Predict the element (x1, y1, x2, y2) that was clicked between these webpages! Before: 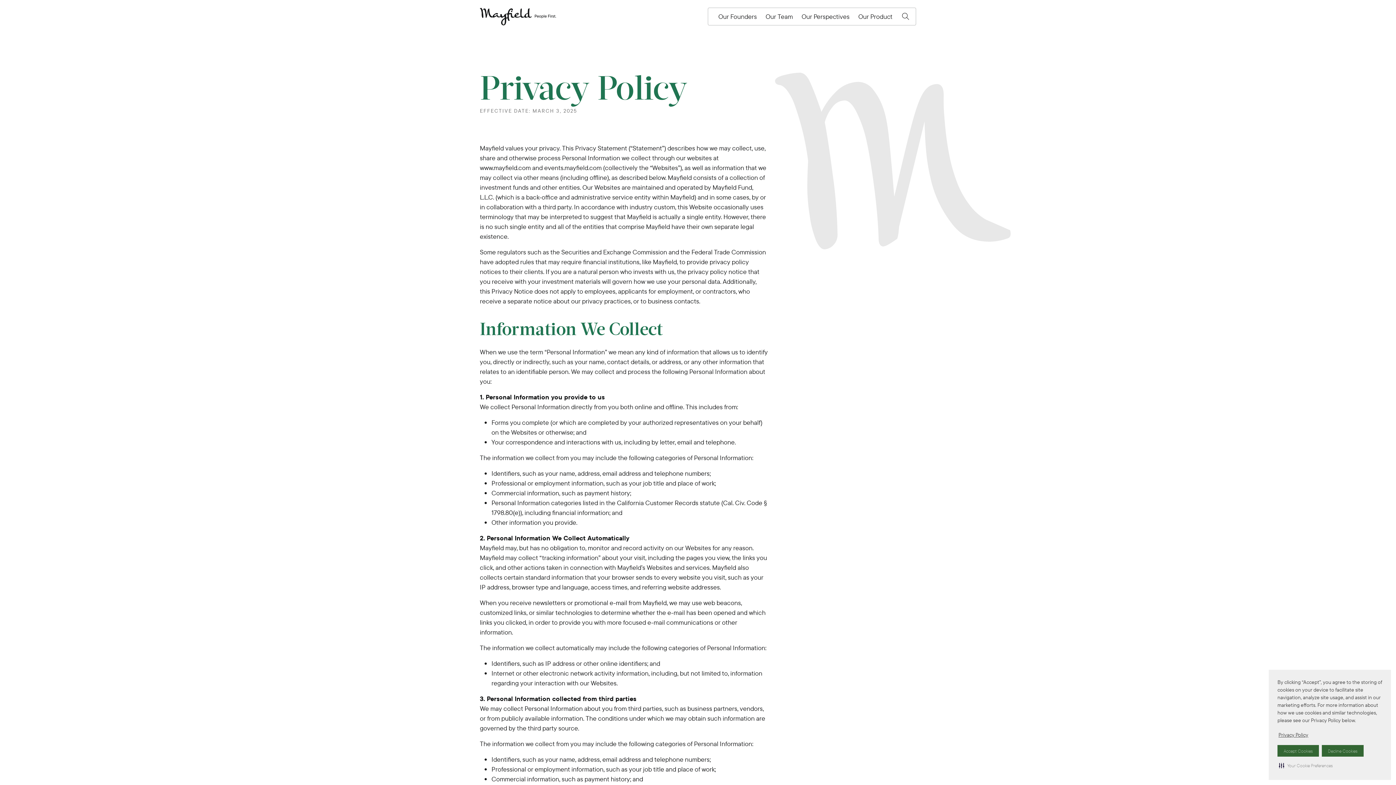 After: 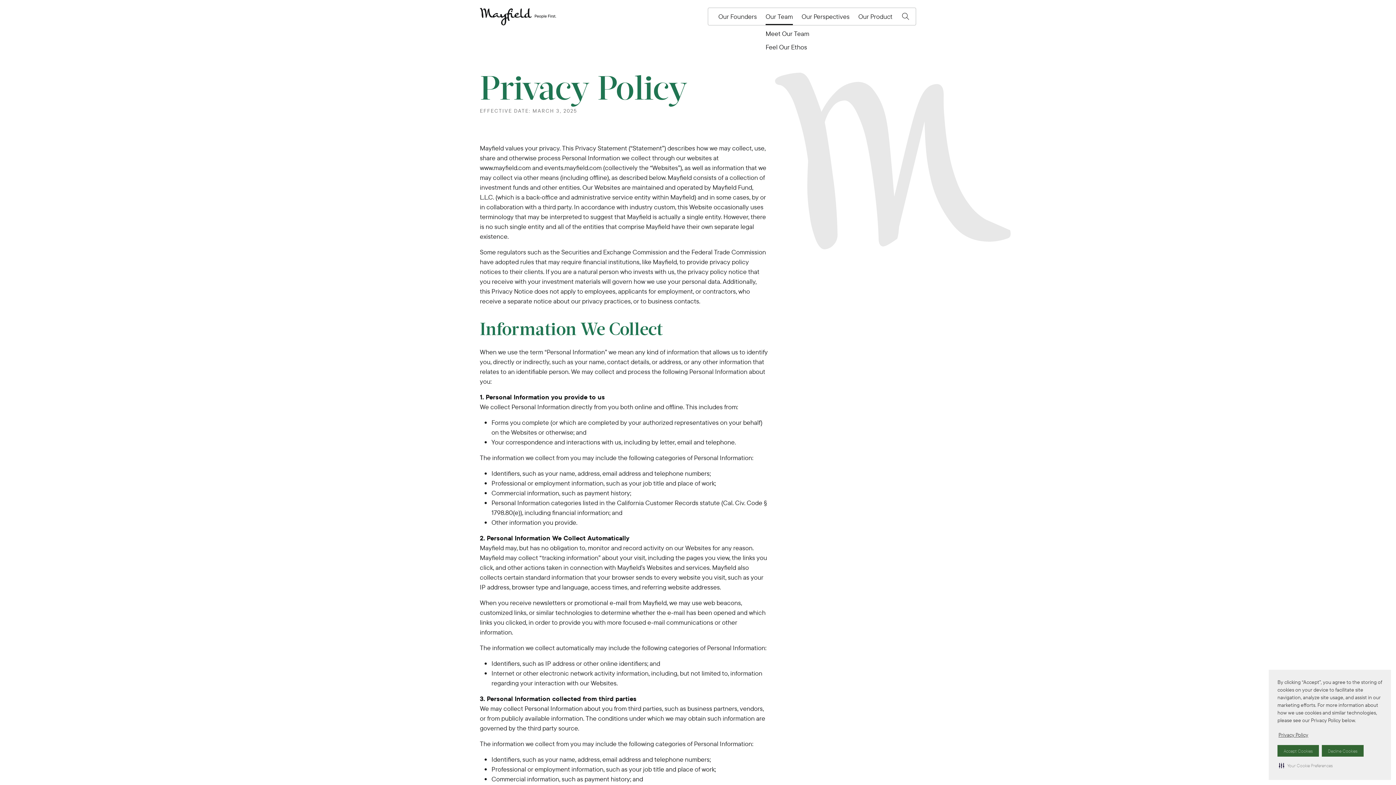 Action: bbox: (765, 11, 793, 21) label: Our Team